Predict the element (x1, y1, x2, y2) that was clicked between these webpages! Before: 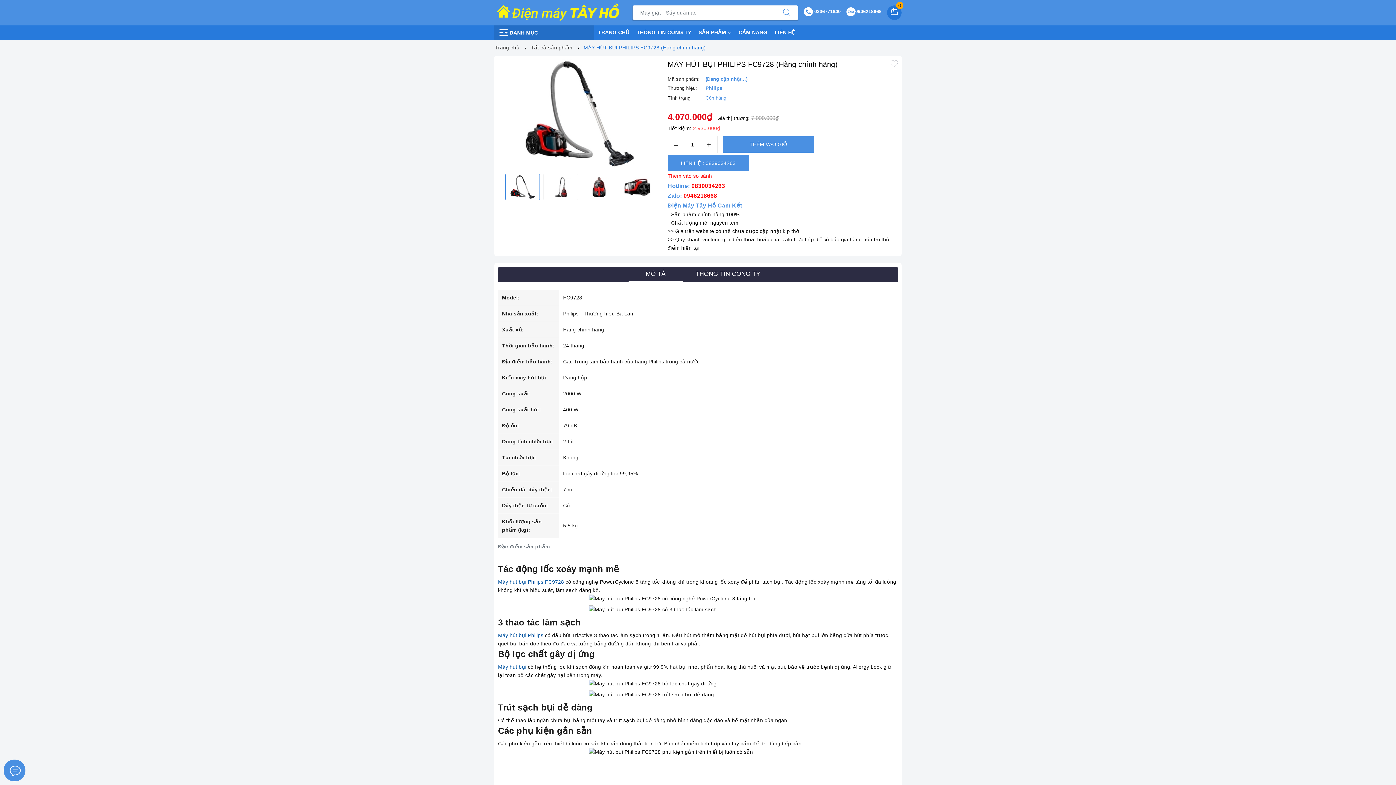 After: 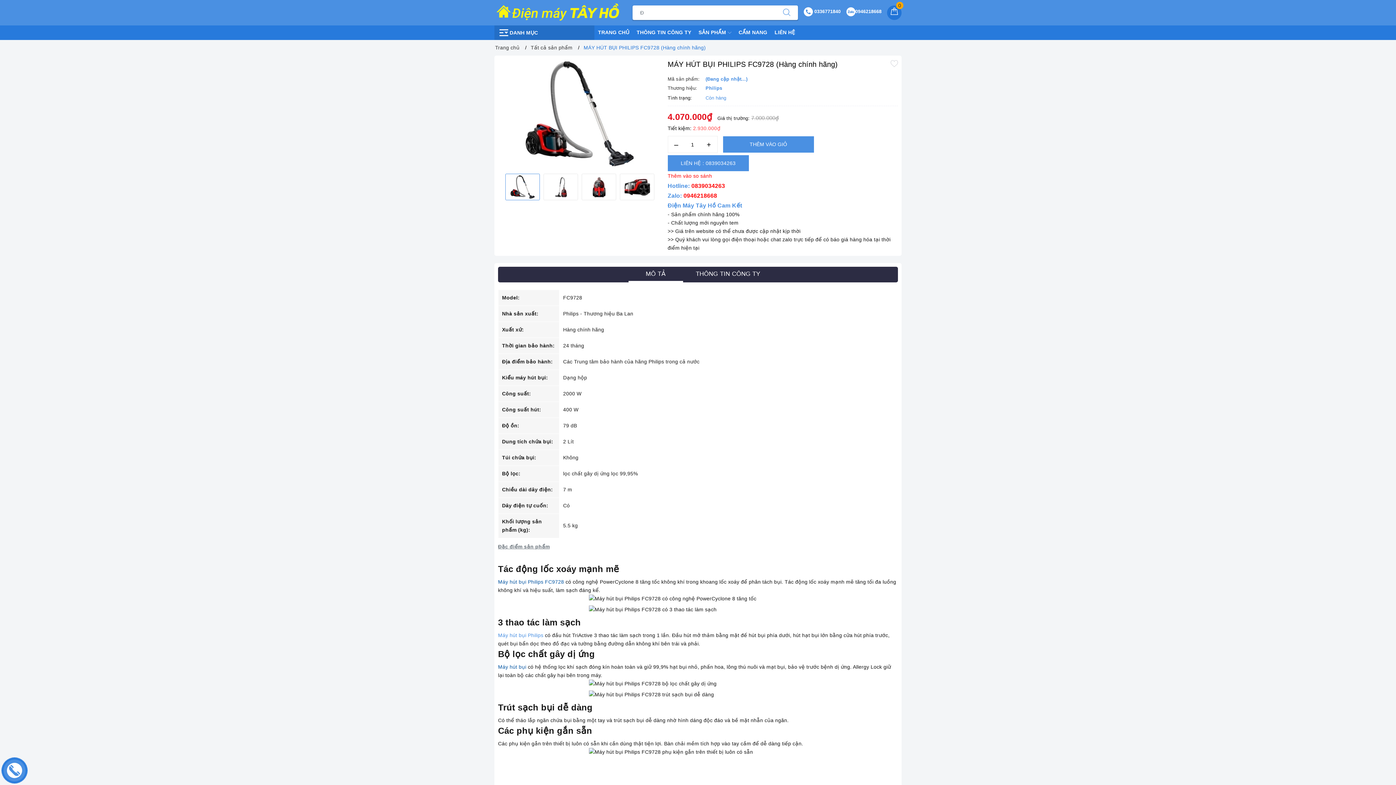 Action: bbox: (498, 632, 543, 638) label: Máy hút bụi Philips